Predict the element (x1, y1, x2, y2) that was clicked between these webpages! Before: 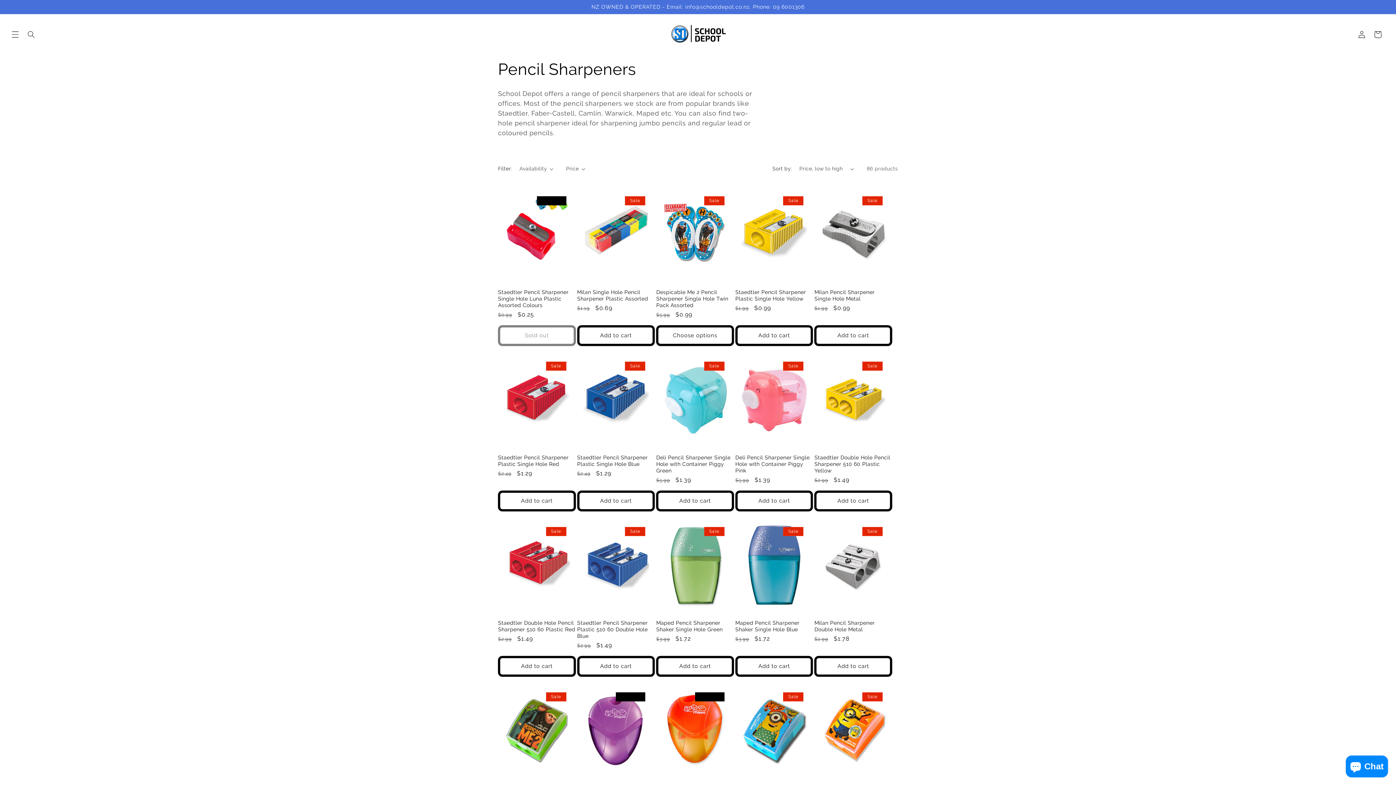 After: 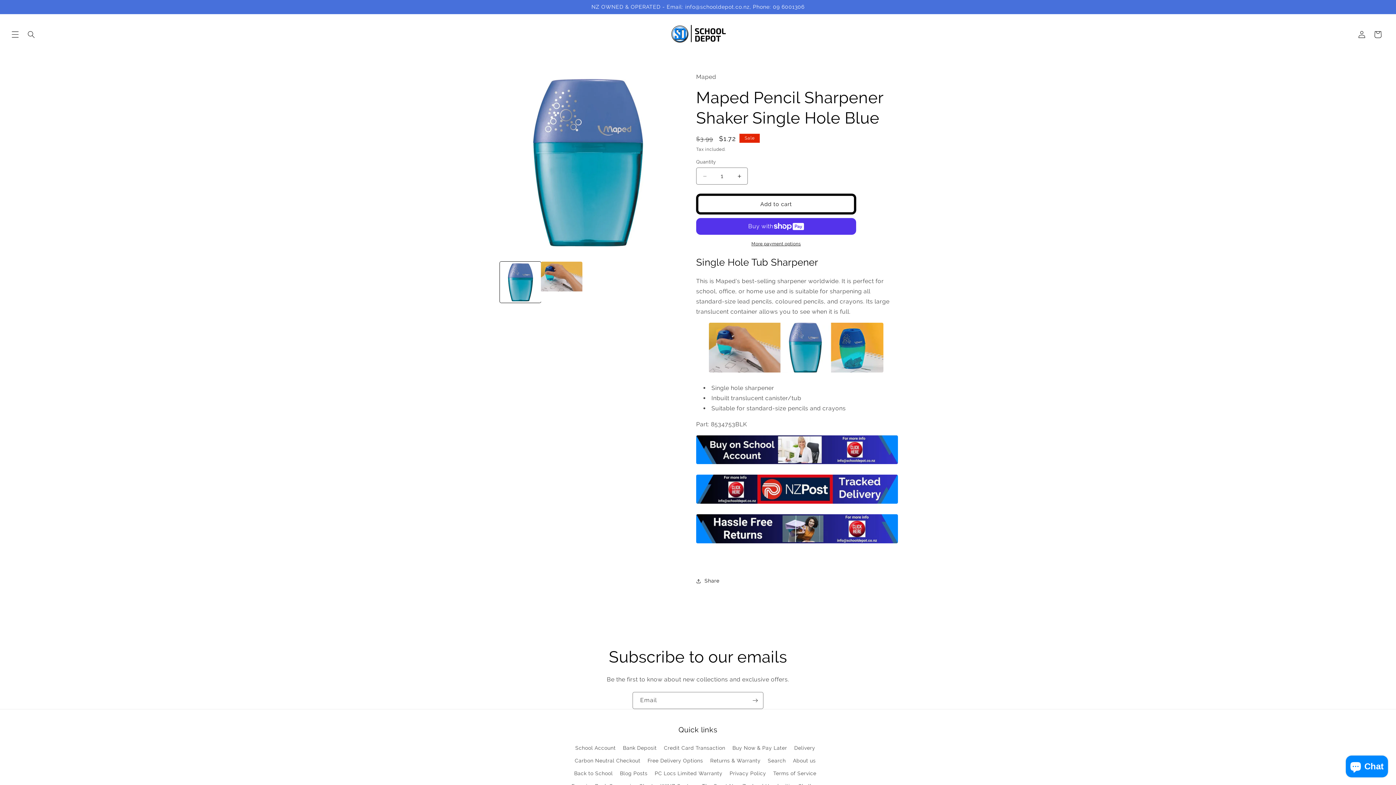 Action: label: Maped Pencil Sharpener Shaker Single Hole Blue bbox: (735, 619, 813, 633)